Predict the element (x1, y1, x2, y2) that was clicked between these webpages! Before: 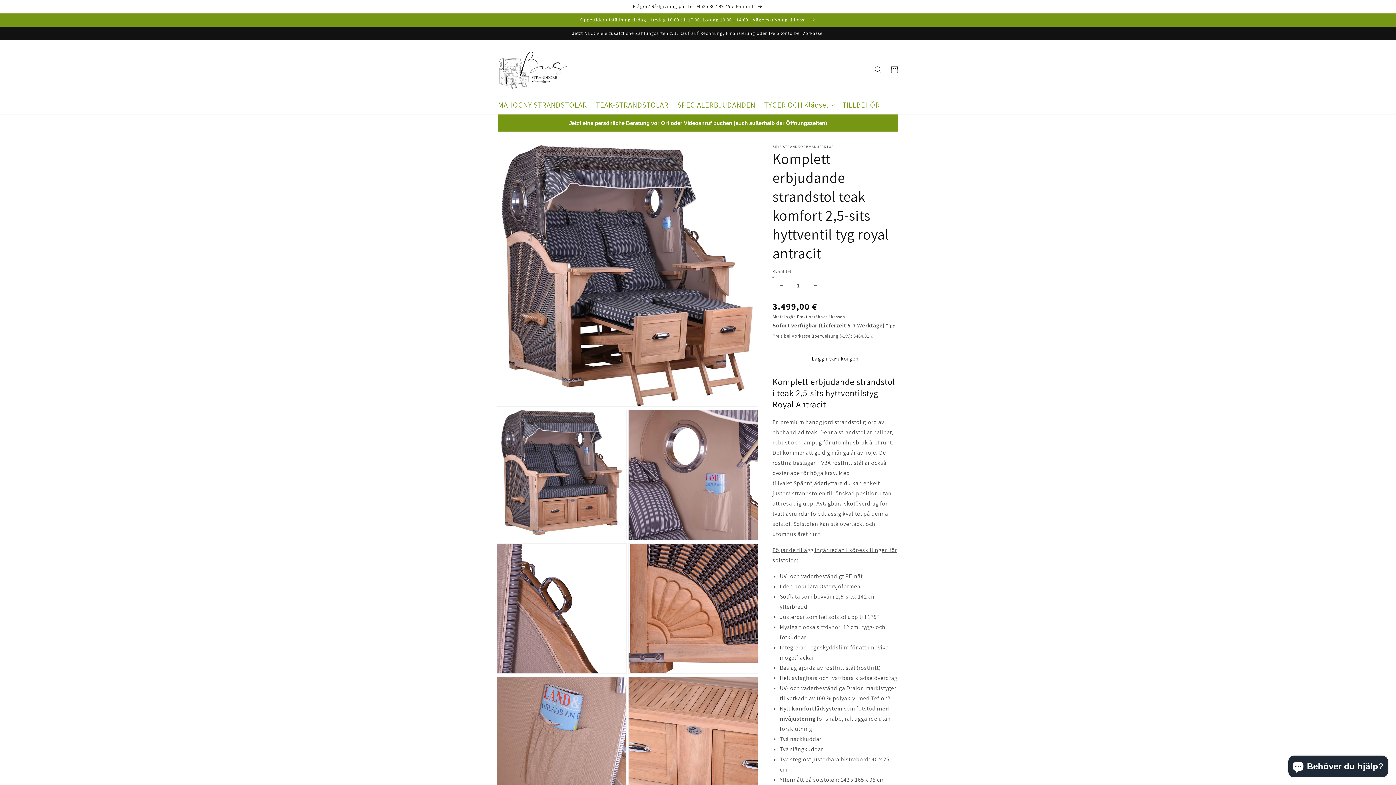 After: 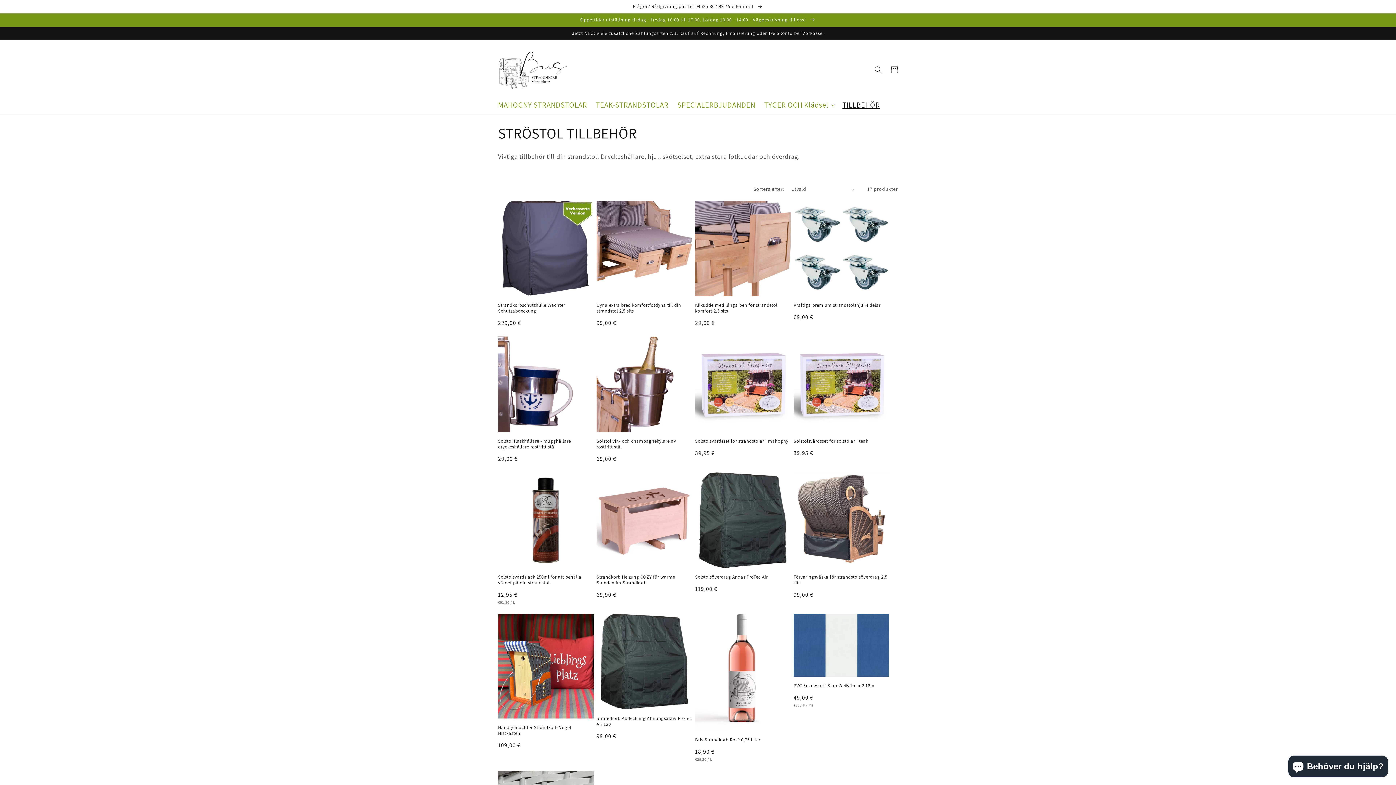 Action: label: TILLBEHÖR bbox: (838, 96, 884, 114)